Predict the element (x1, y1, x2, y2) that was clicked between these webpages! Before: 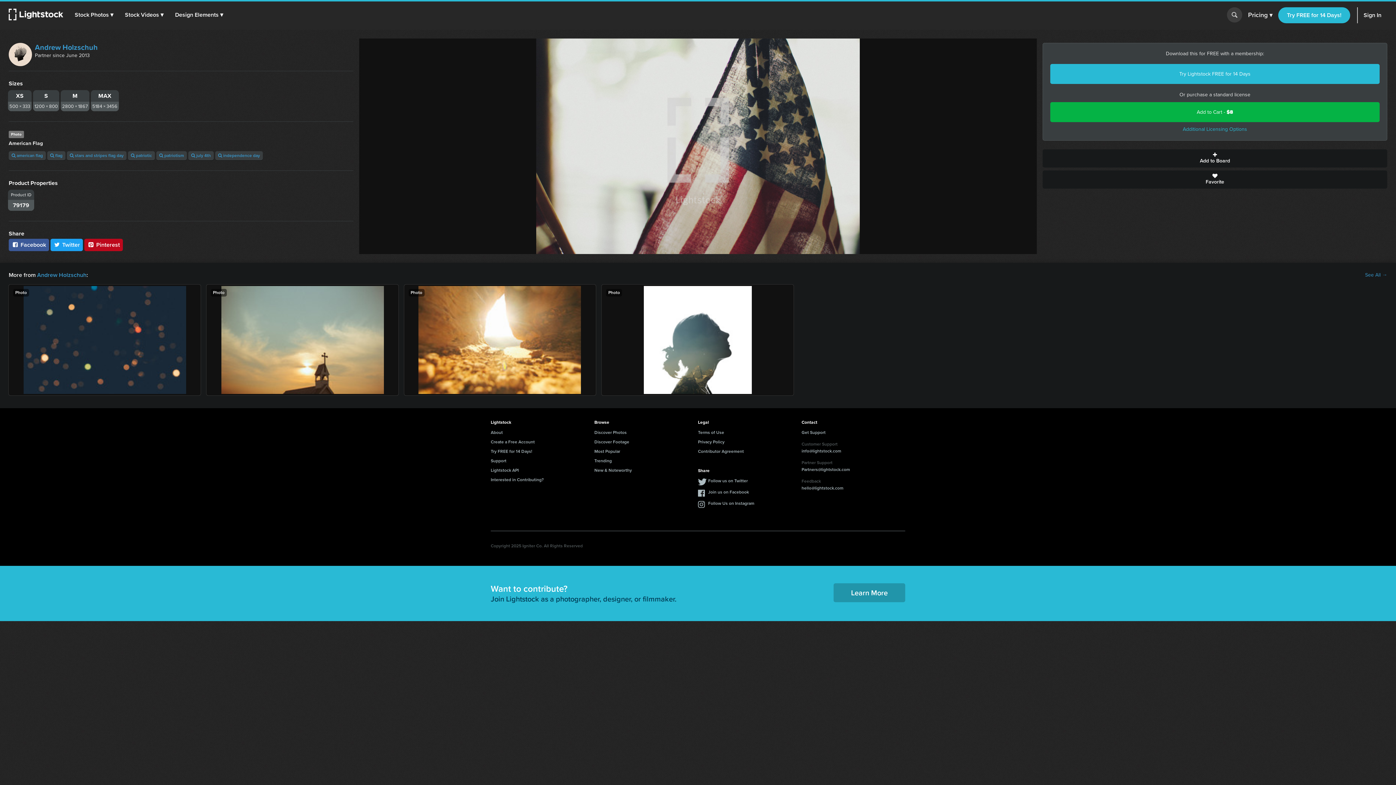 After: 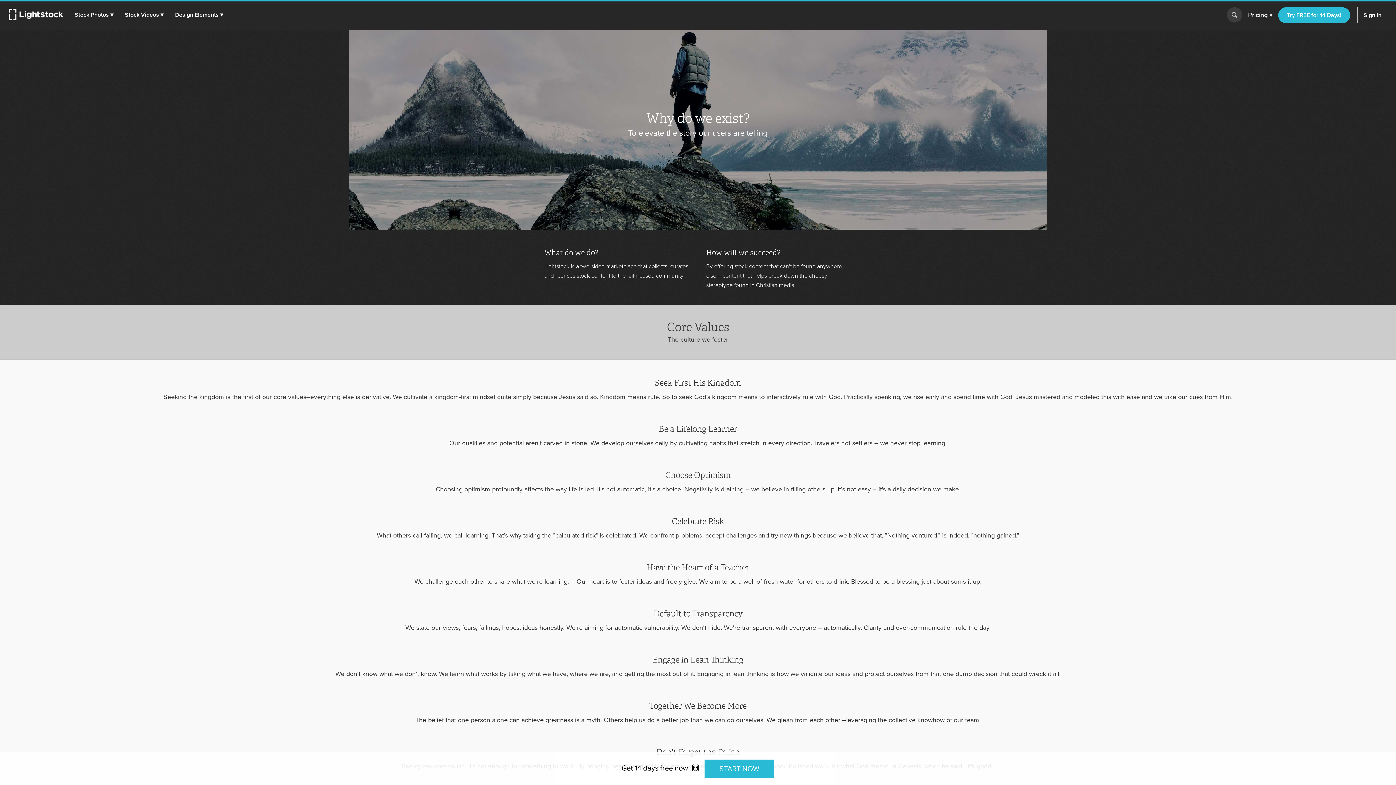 Action: bbox: (490, 429, 502, 436) label: About